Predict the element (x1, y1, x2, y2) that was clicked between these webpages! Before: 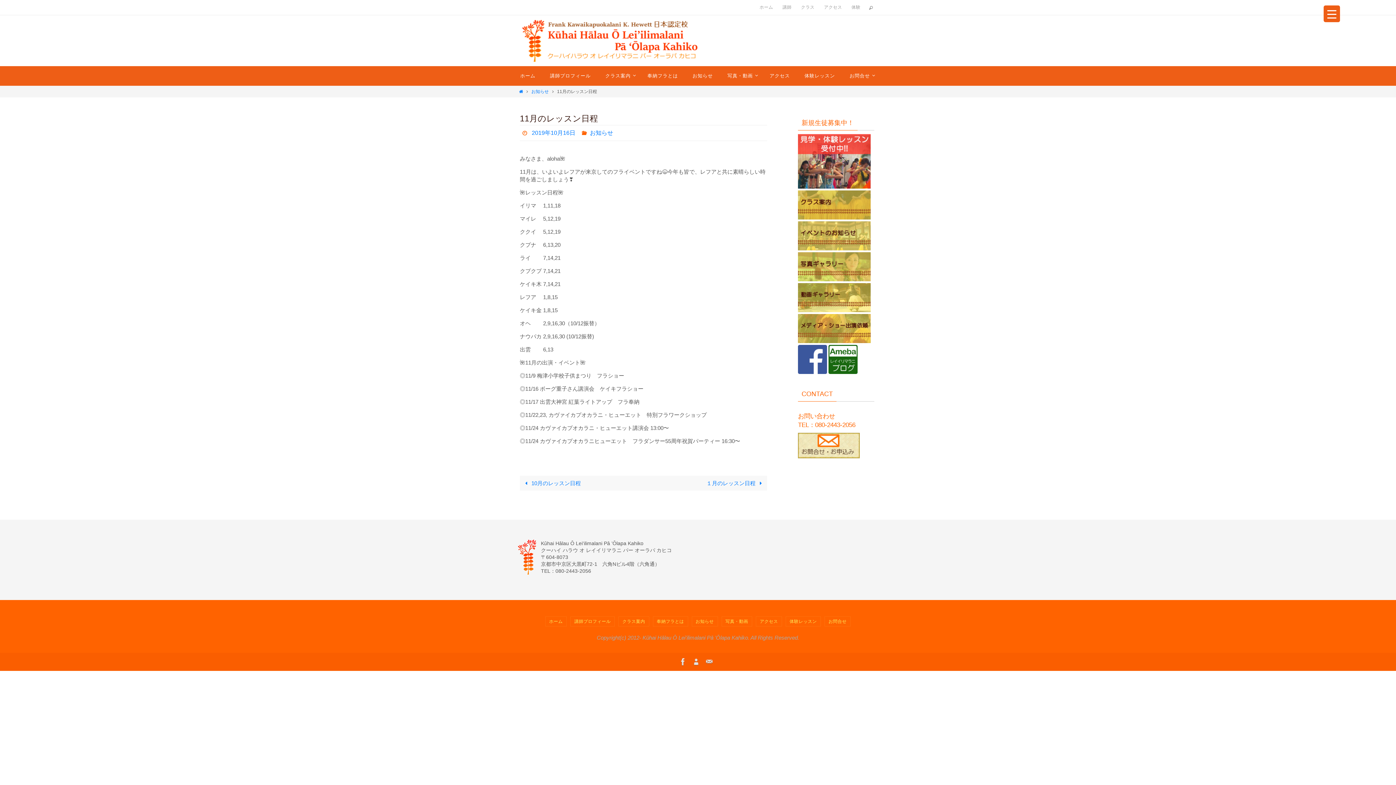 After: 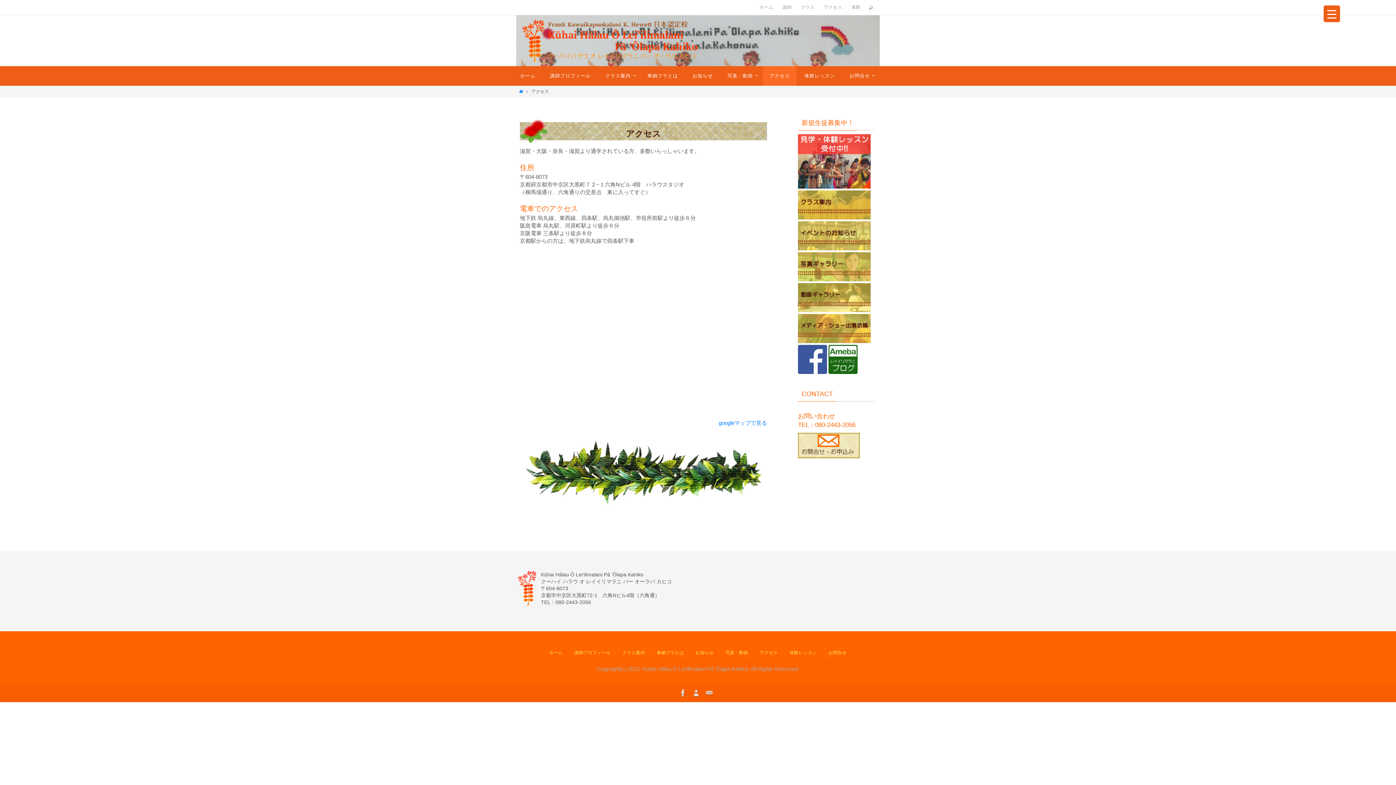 Action: bbox: (763, 66, 796, 85) label: アクセス